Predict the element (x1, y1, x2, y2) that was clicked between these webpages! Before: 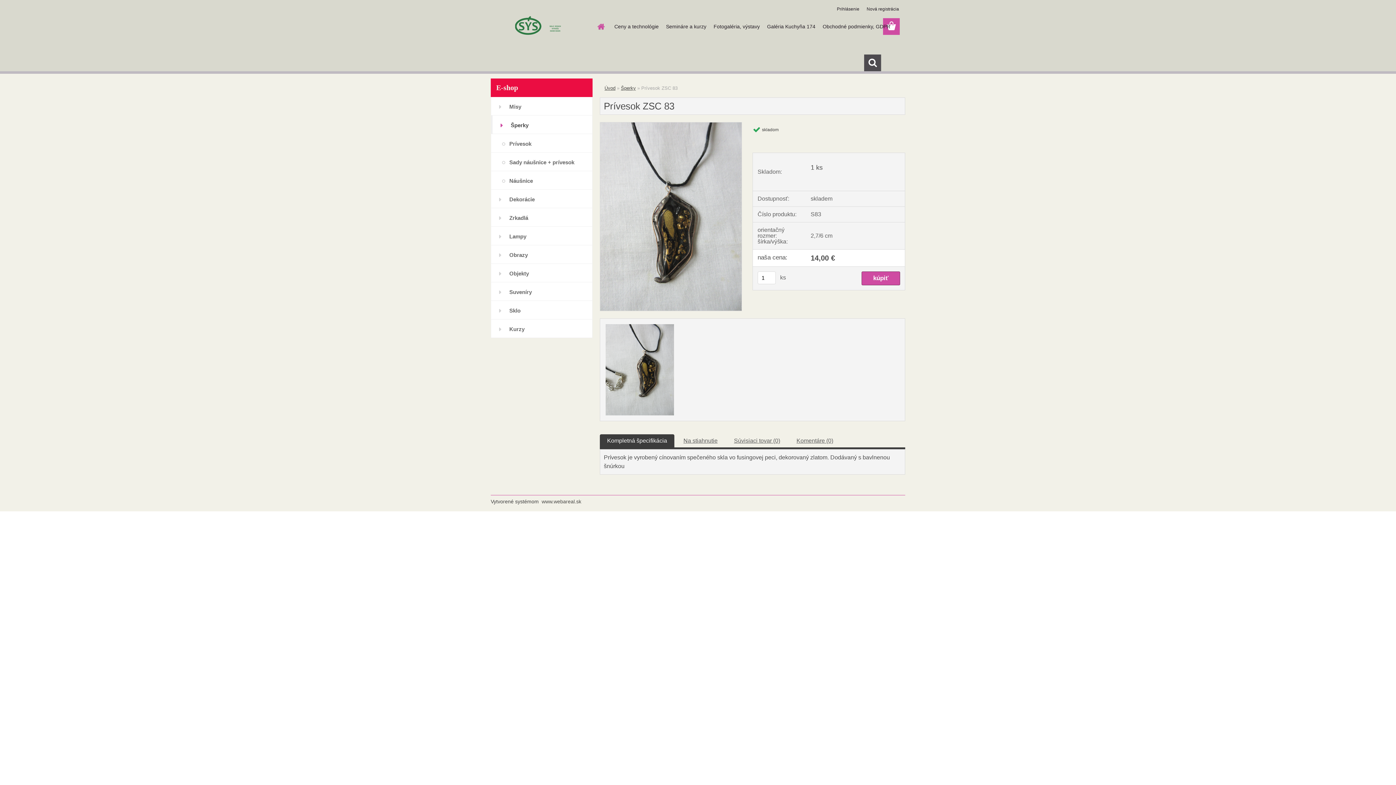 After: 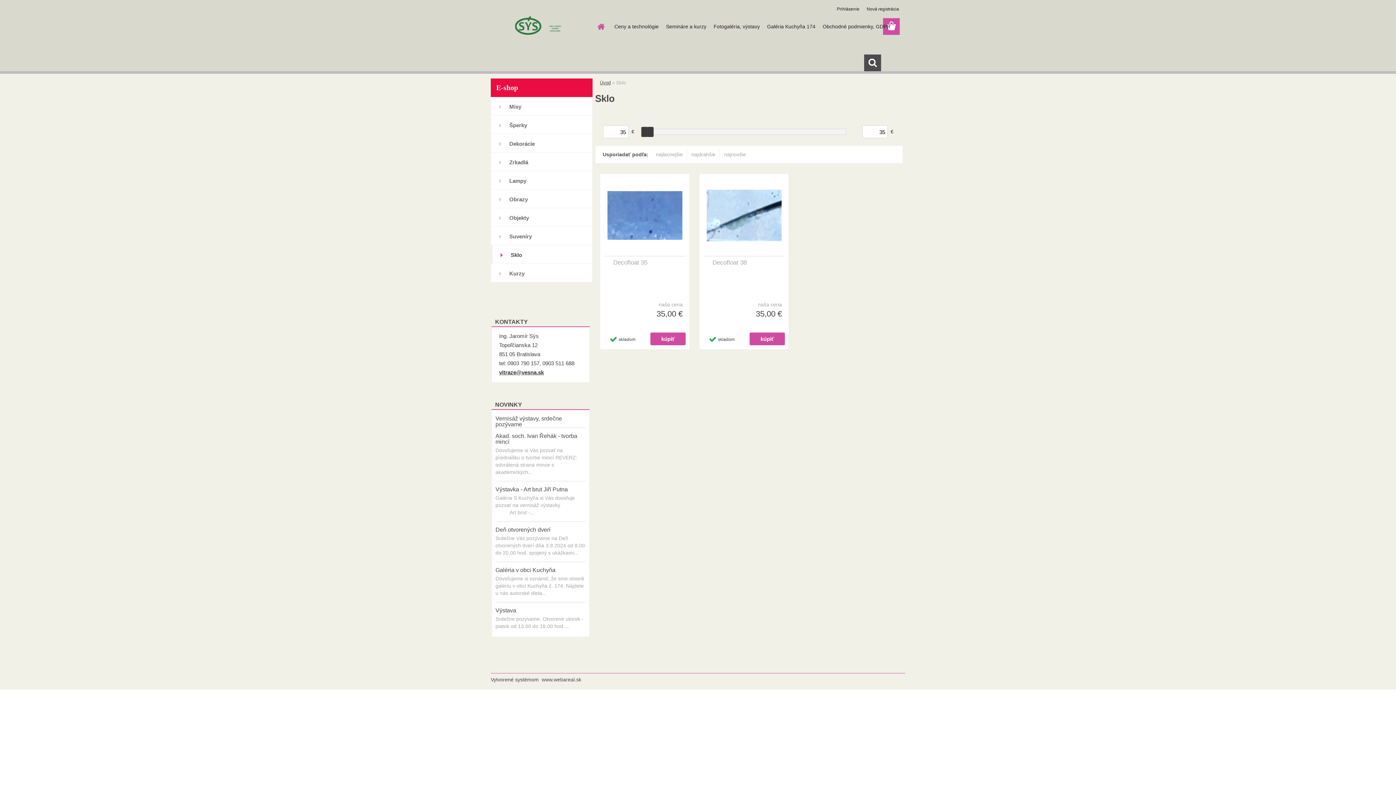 Action: bbox: (490, 301, 592, 319) label: Sklo